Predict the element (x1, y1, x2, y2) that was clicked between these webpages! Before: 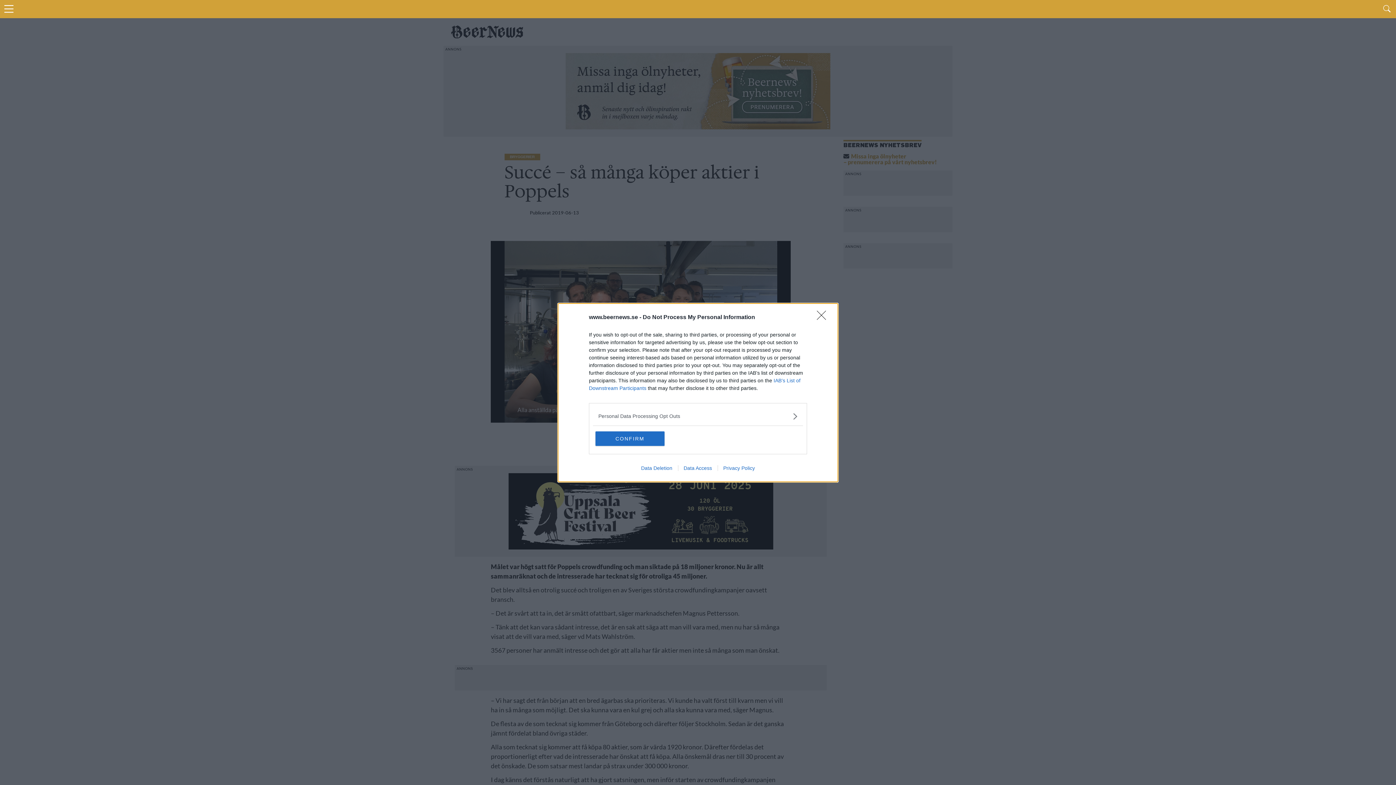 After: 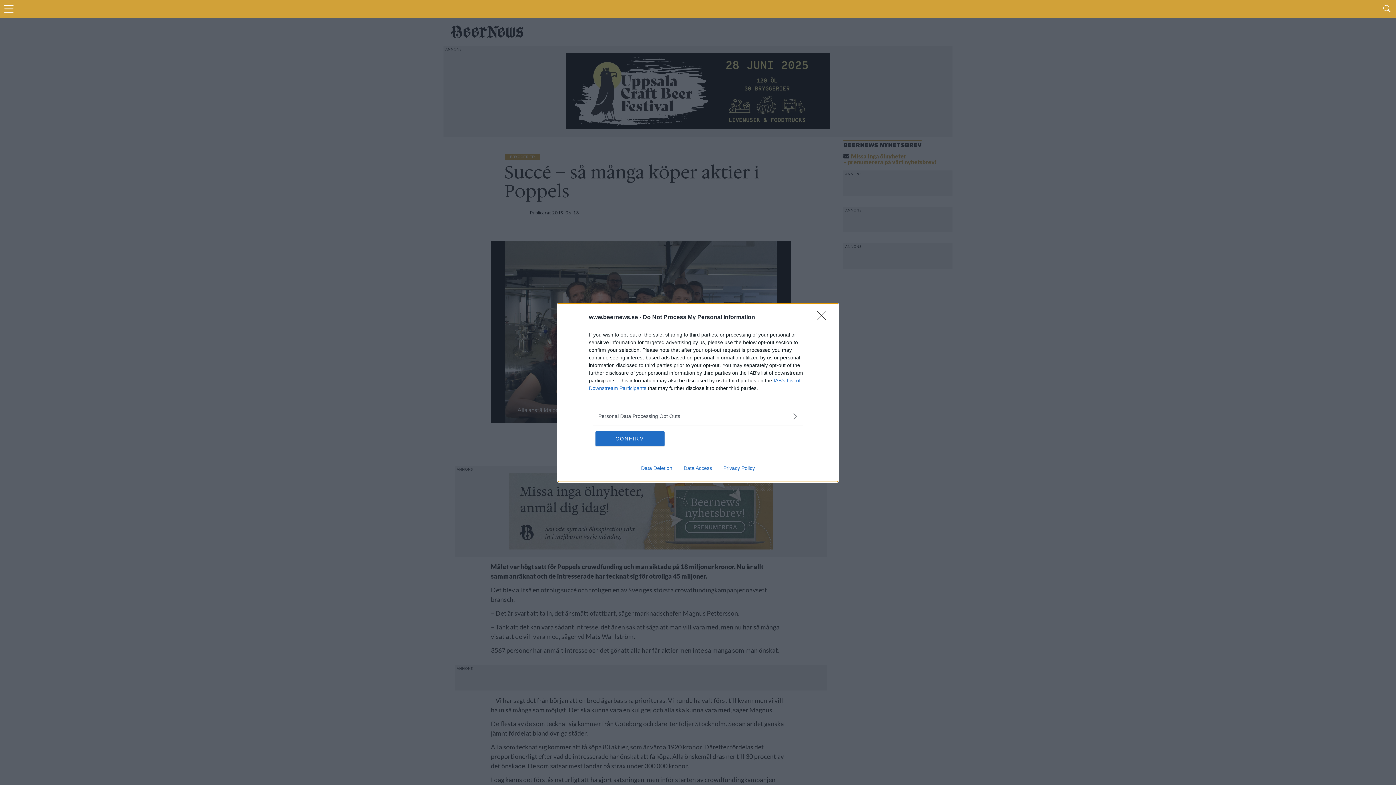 Action: bbox: (635, 465, 678, 471) label: Data Deletion